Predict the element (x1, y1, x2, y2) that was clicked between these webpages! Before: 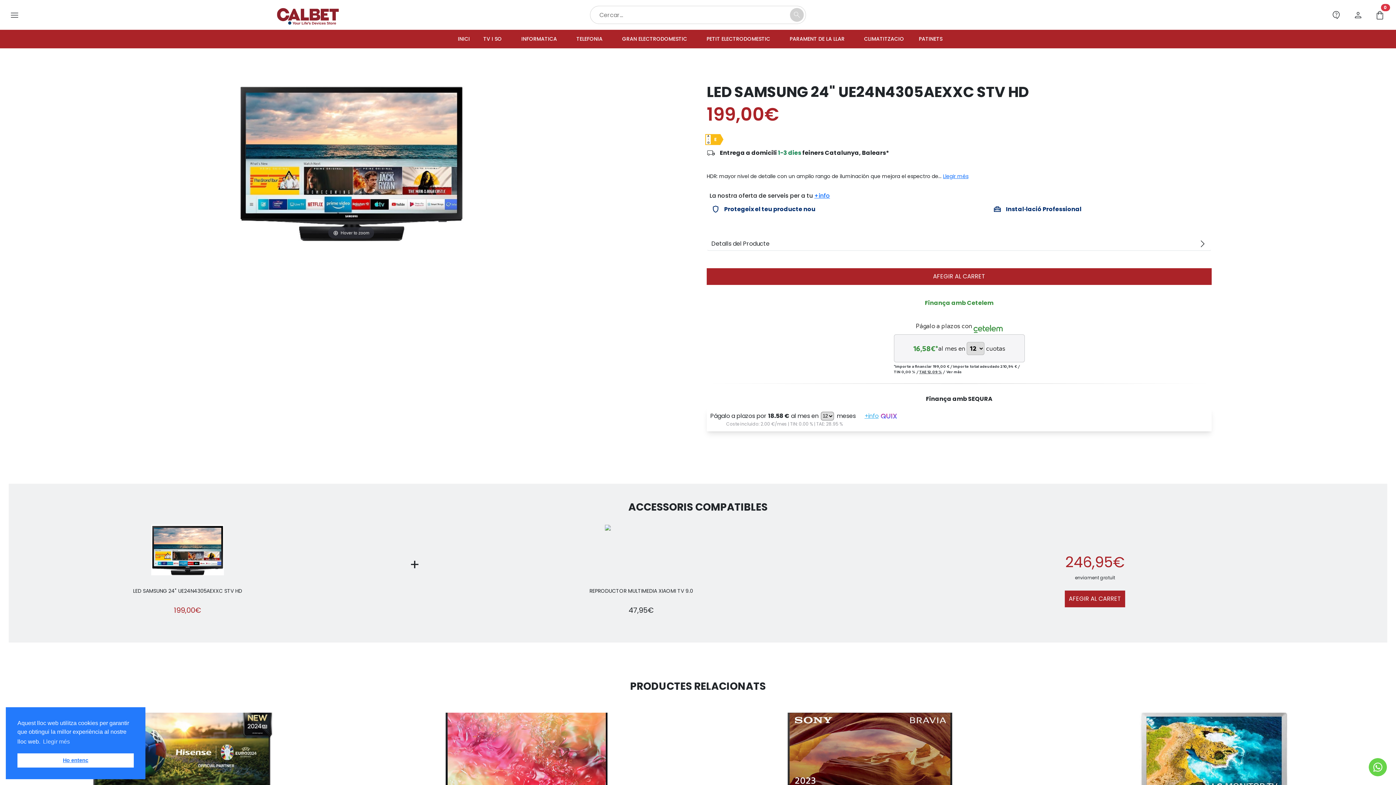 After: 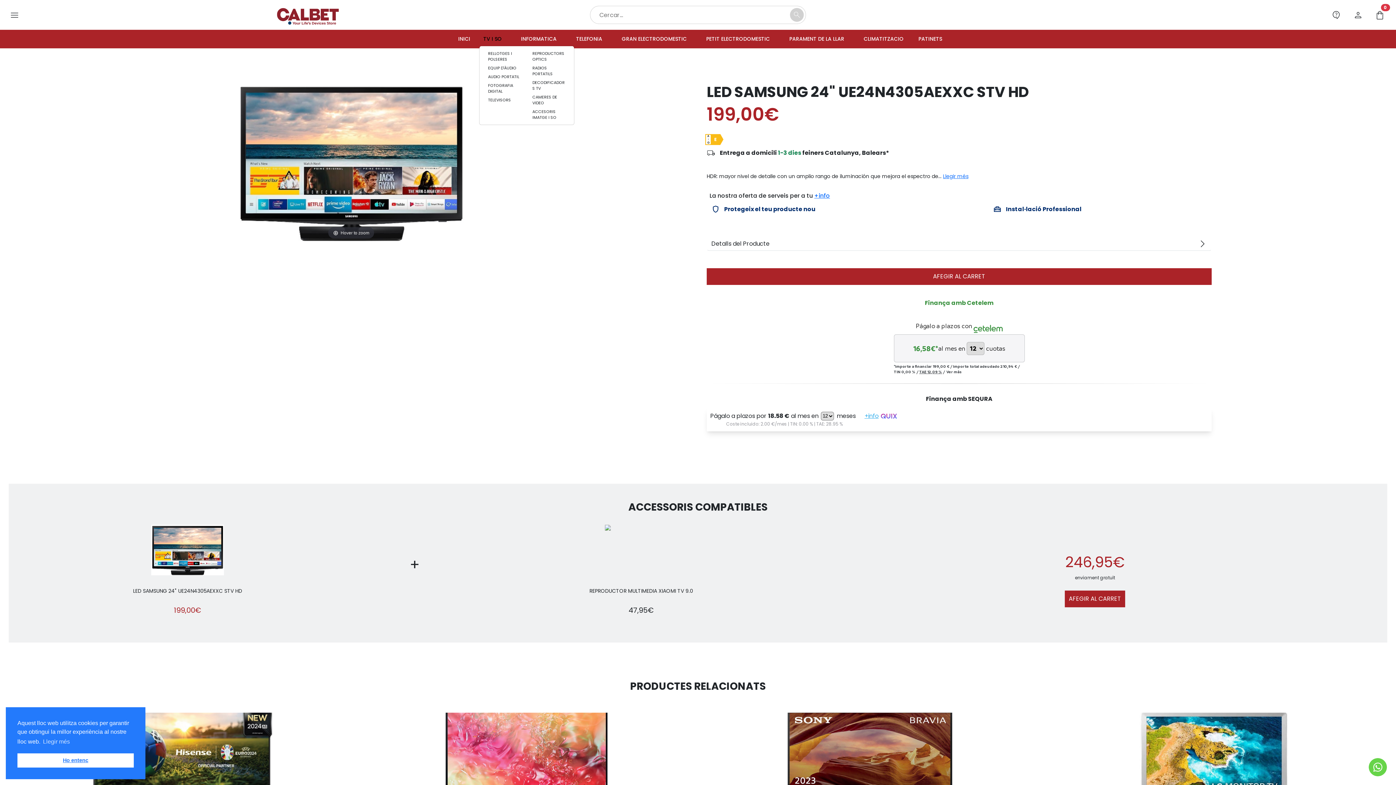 Action: bbox: (478, 32, 508, 45) label: TV I SO